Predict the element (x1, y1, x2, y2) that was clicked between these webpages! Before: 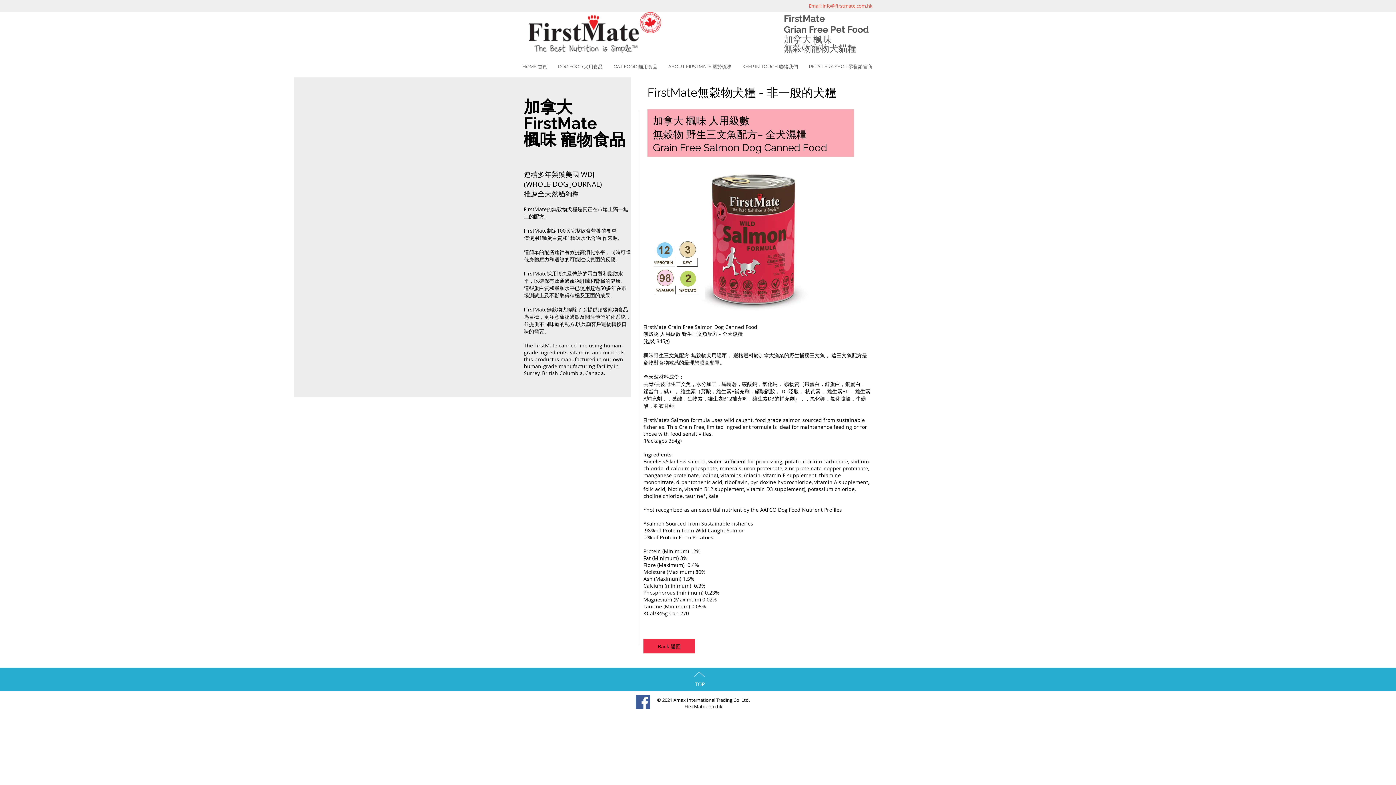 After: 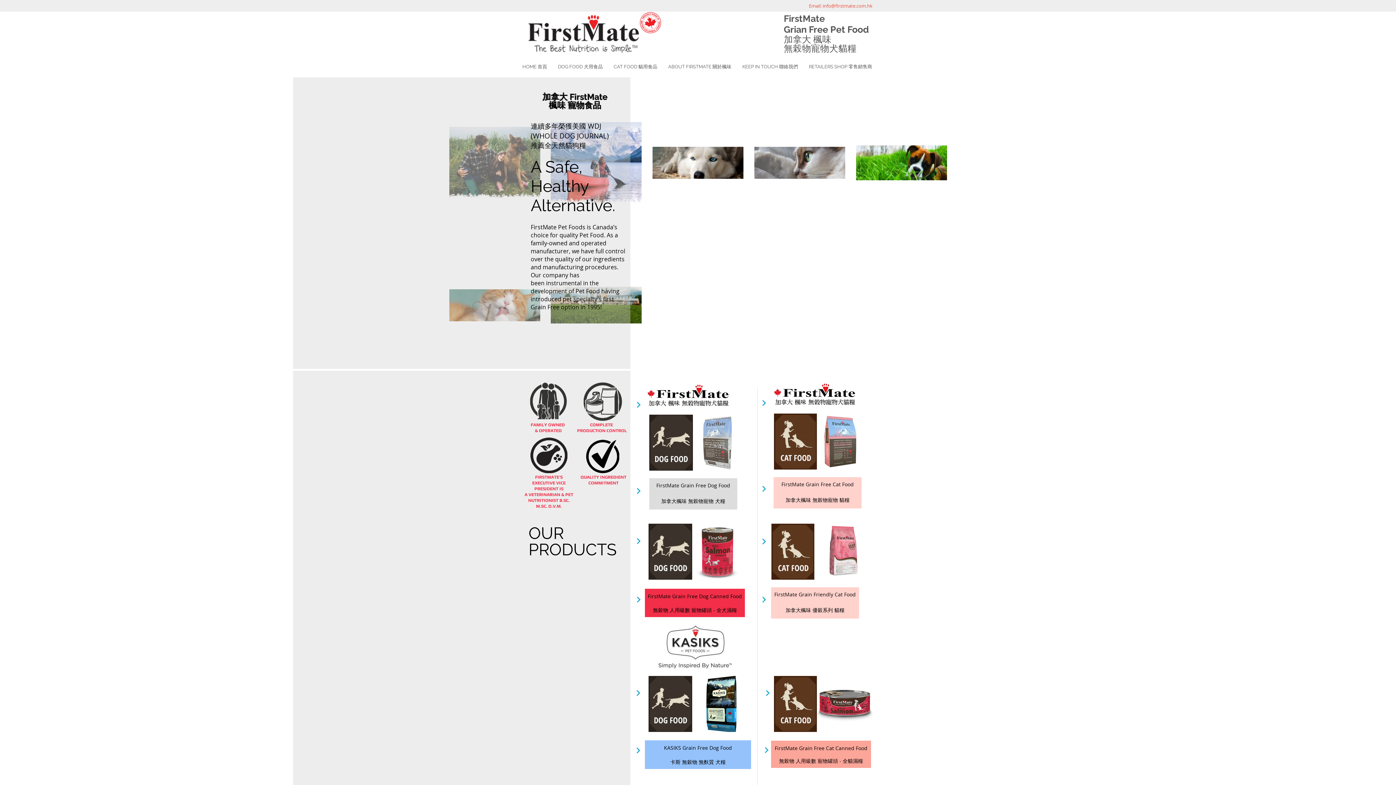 Action: bbox: (784, 42, 856, 53) label: 無榖物寵物犬貓糧